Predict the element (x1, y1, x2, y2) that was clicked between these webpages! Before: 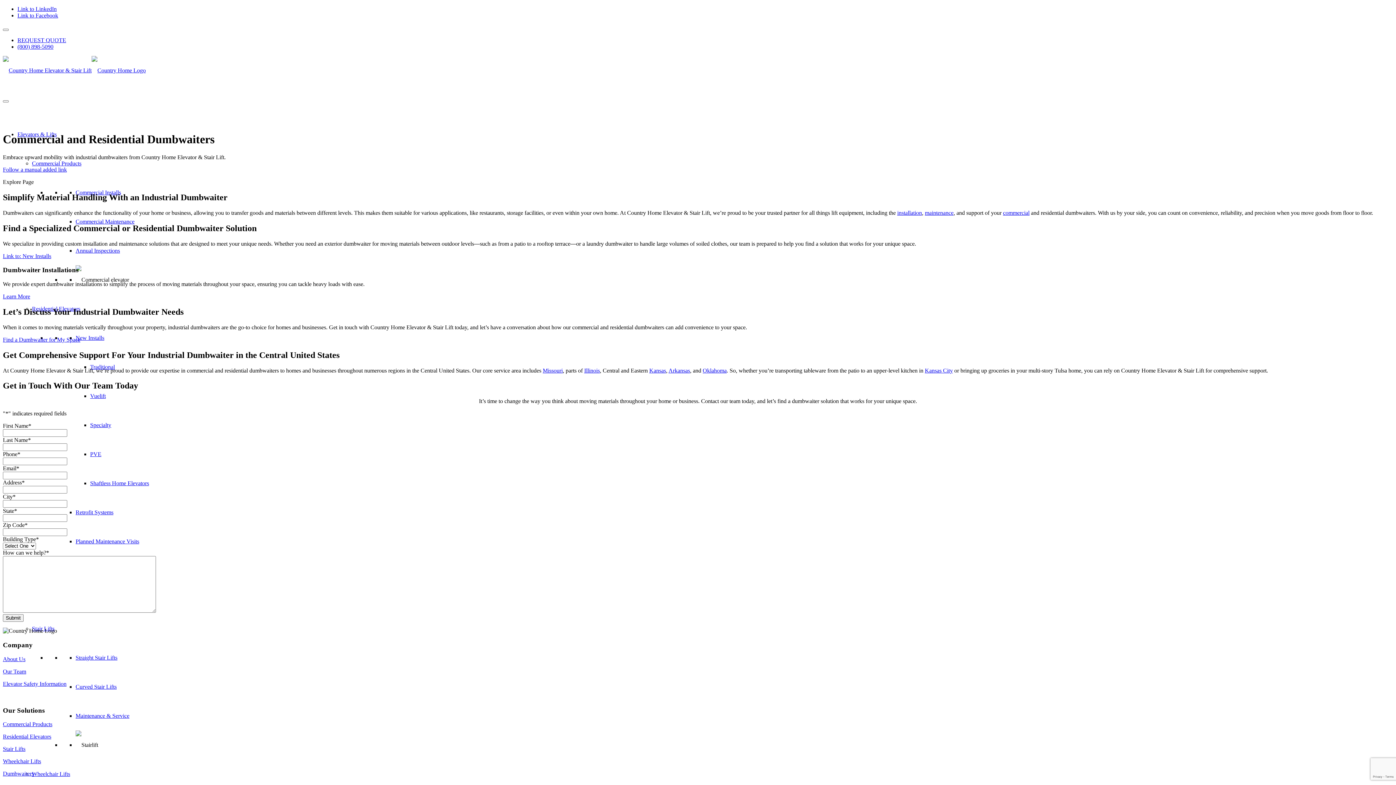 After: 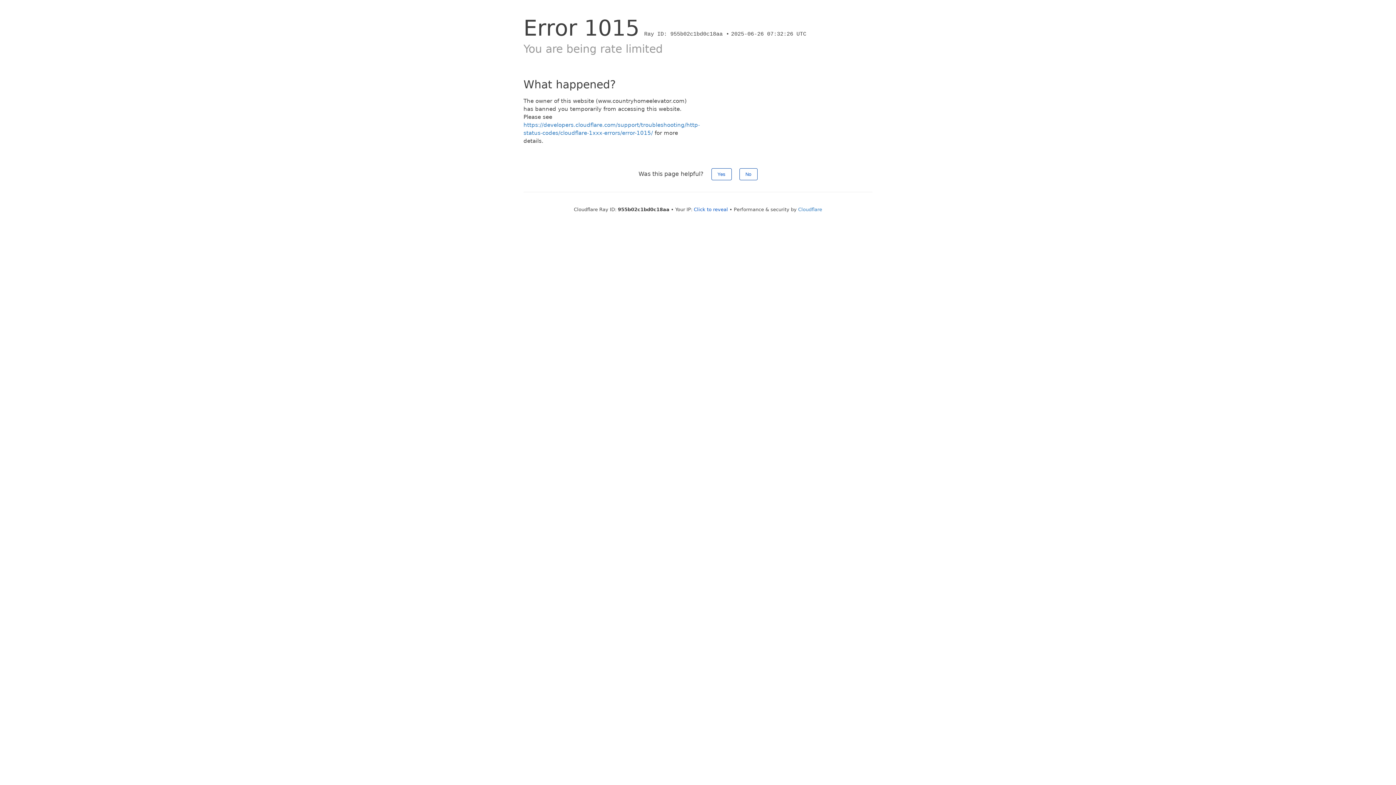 Action: label: maintenance bbox: (925, 209, 953, 215)